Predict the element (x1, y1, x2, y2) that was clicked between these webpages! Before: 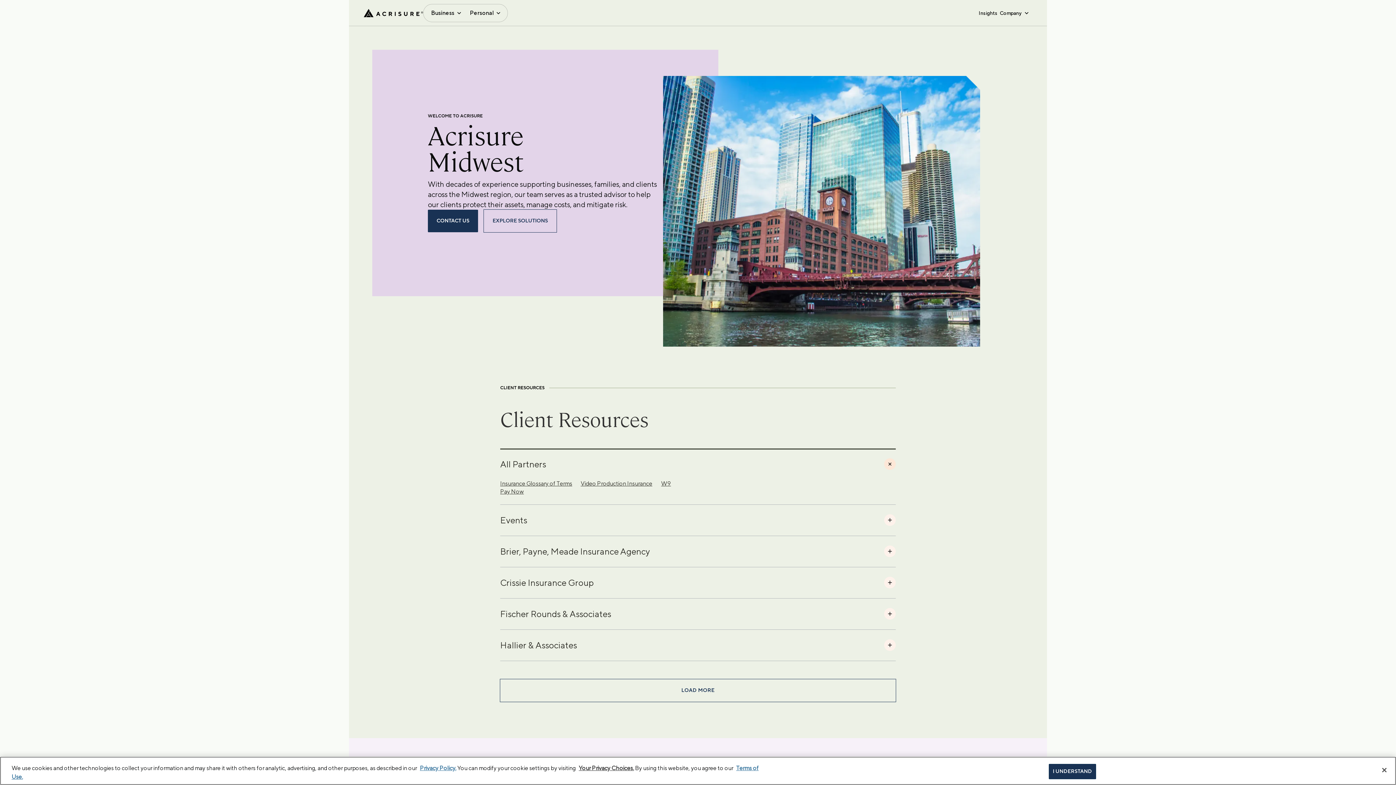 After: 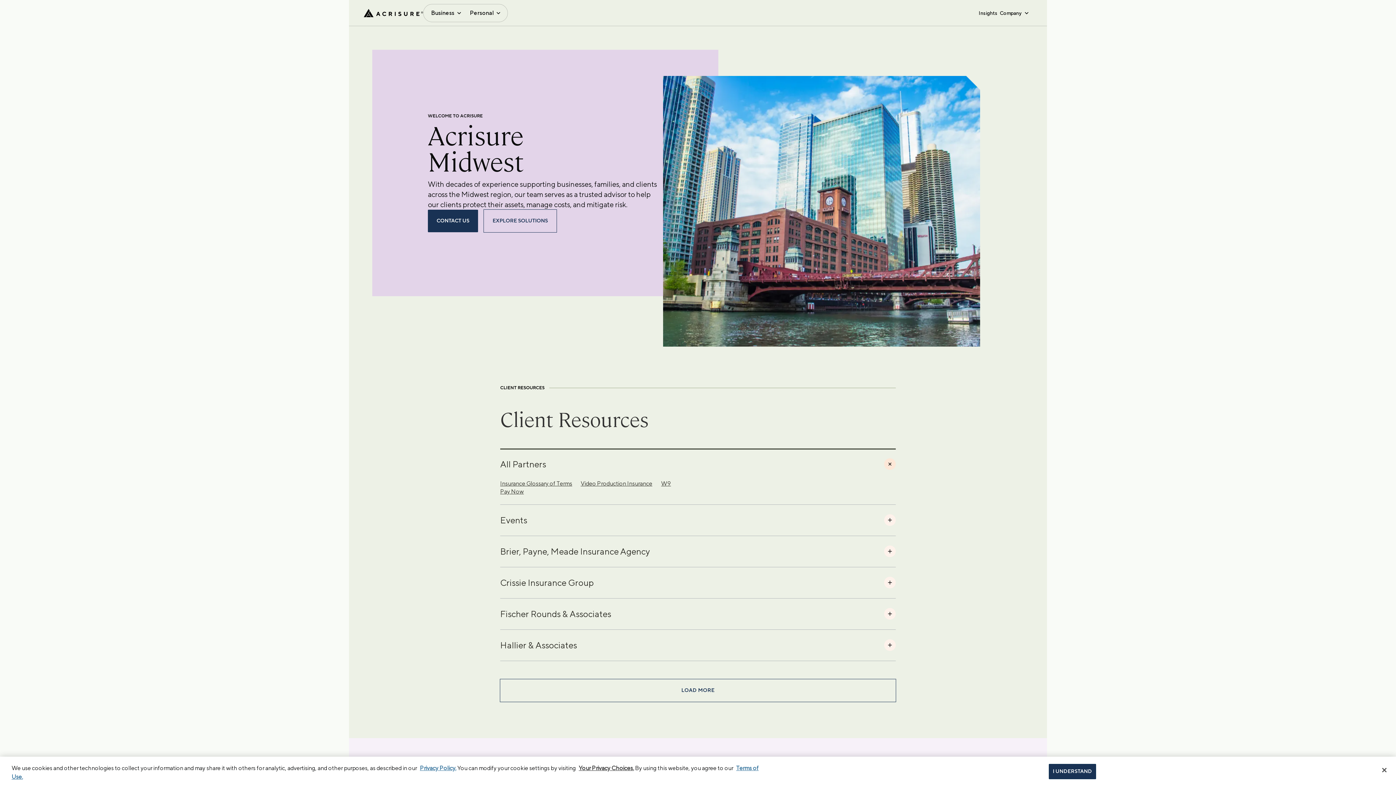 Action: bbox: (661, 480, 671, 487) label: W9